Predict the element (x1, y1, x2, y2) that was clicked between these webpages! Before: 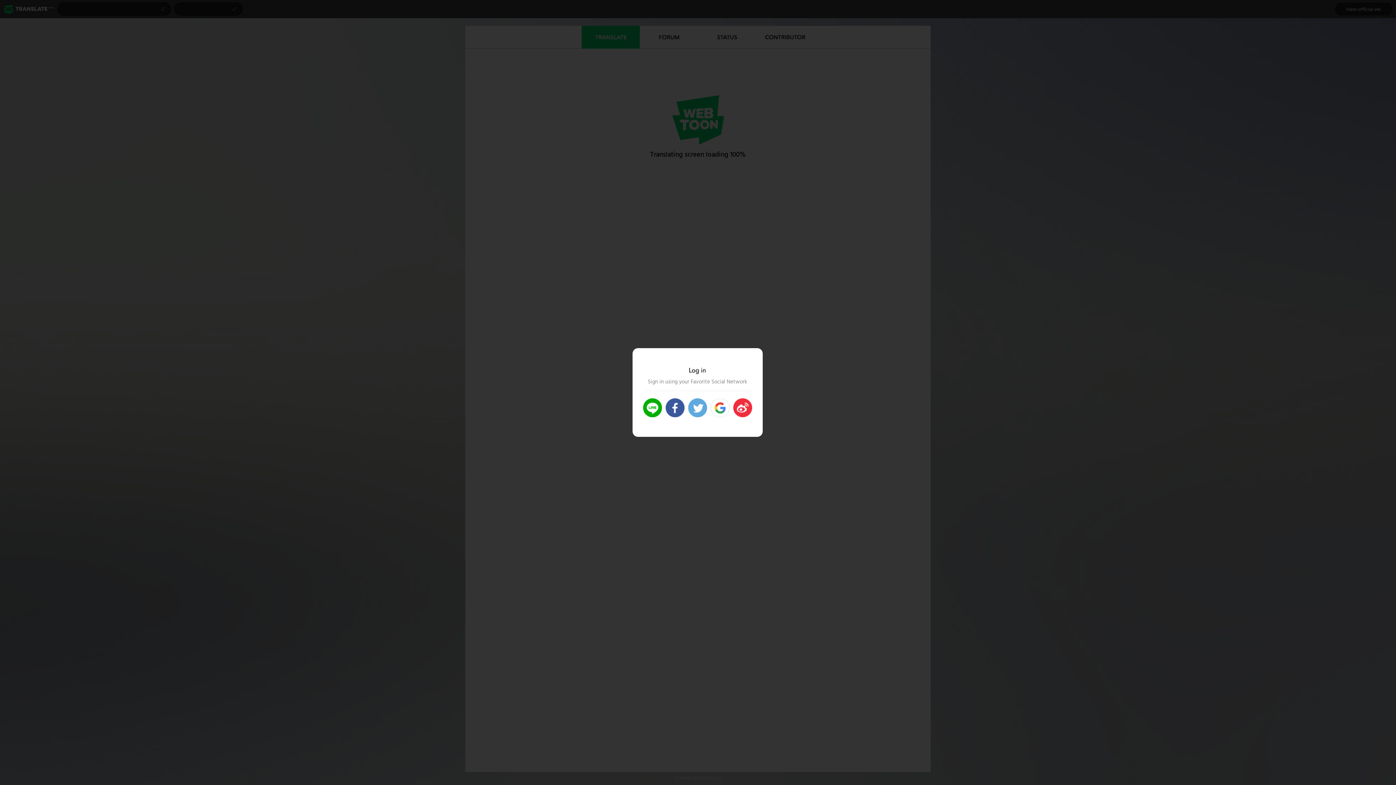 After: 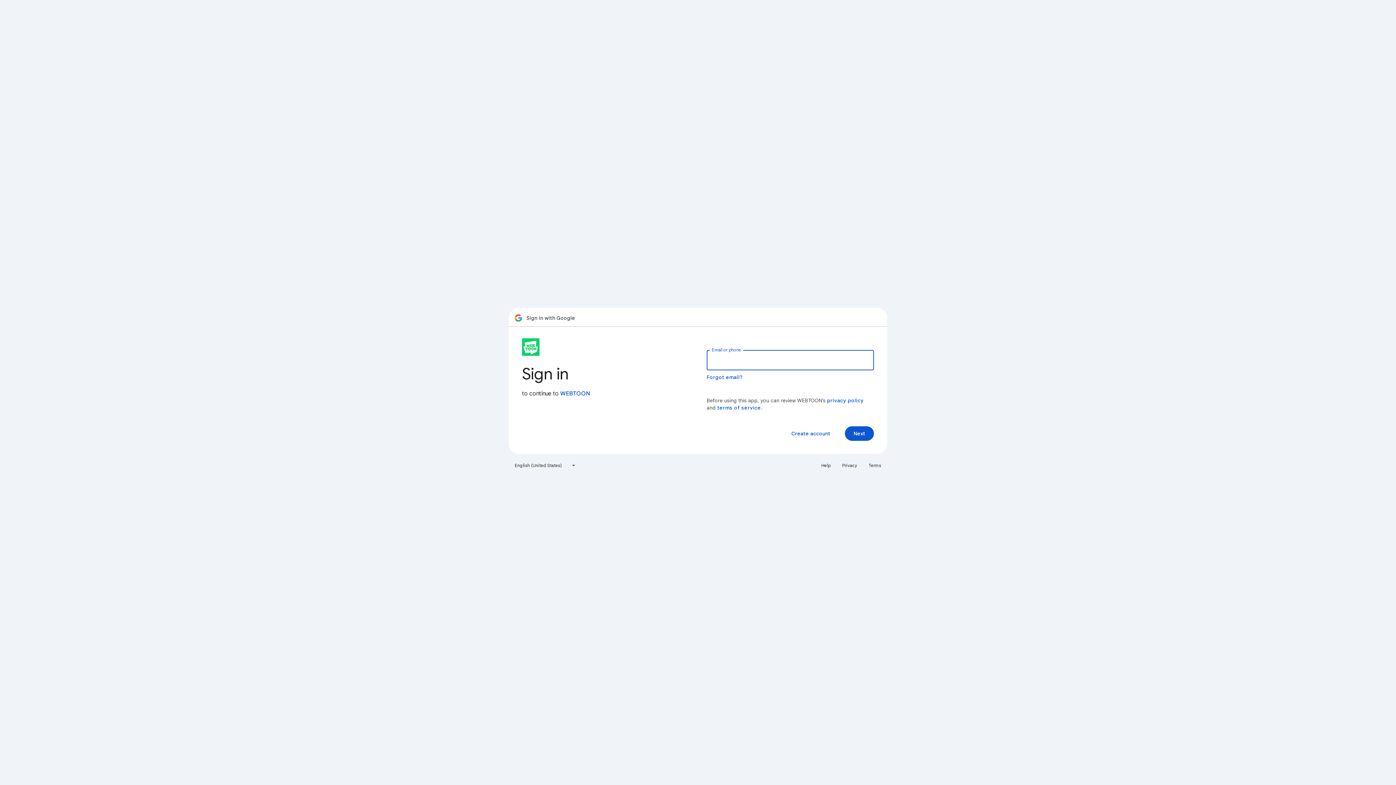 Action: bbox: (710, 398, 729, 417) label: Login Google